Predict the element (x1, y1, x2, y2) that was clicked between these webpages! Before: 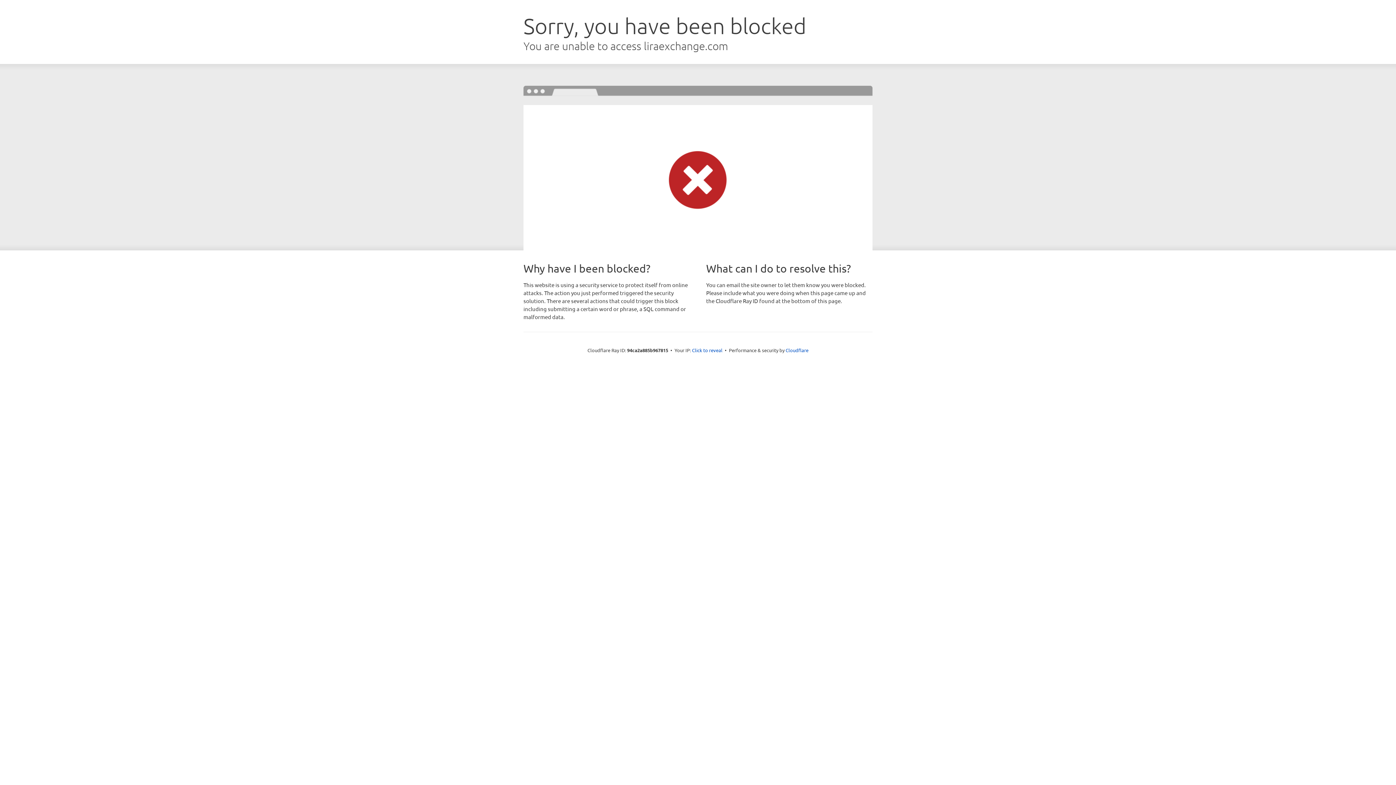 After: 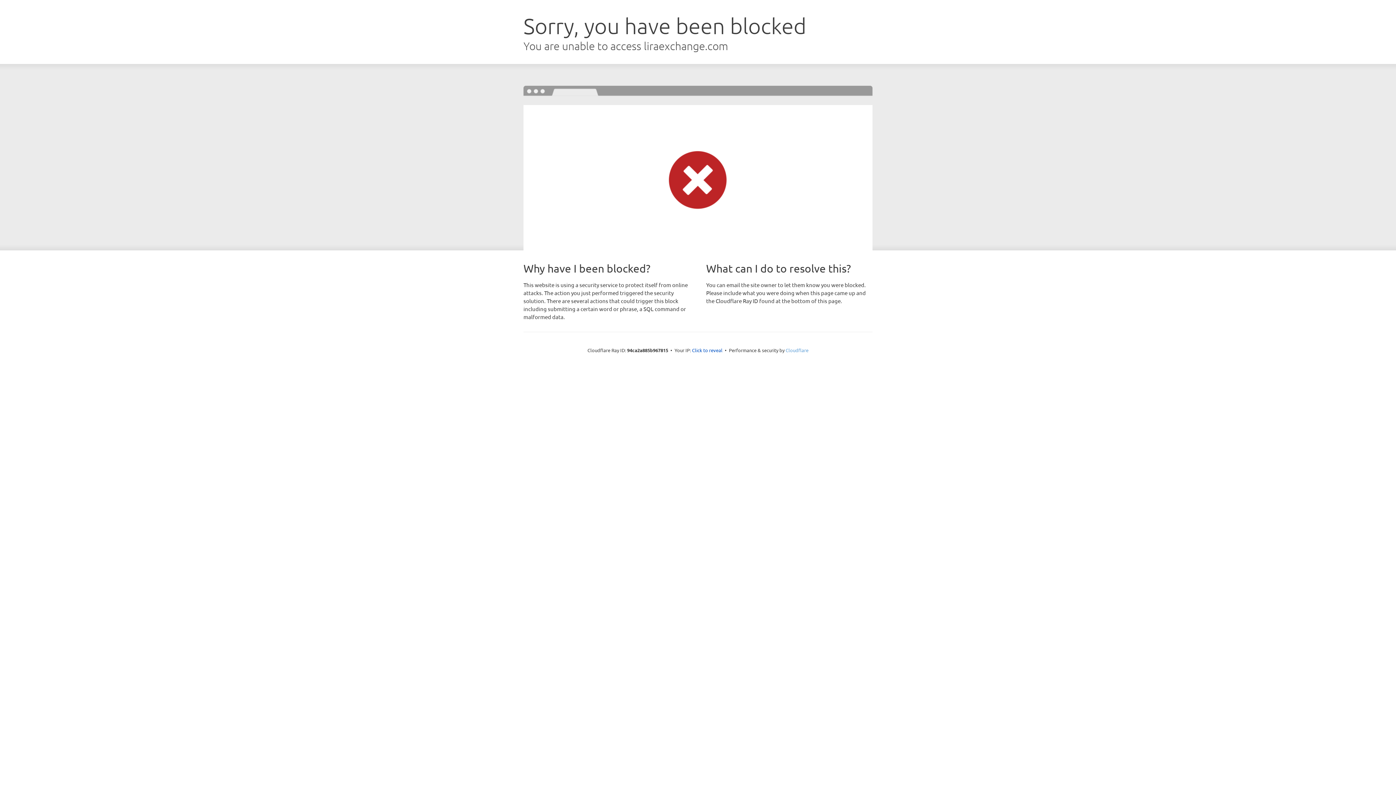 Action: label: Cloudflare bbox: (785, 347, 808, 353)